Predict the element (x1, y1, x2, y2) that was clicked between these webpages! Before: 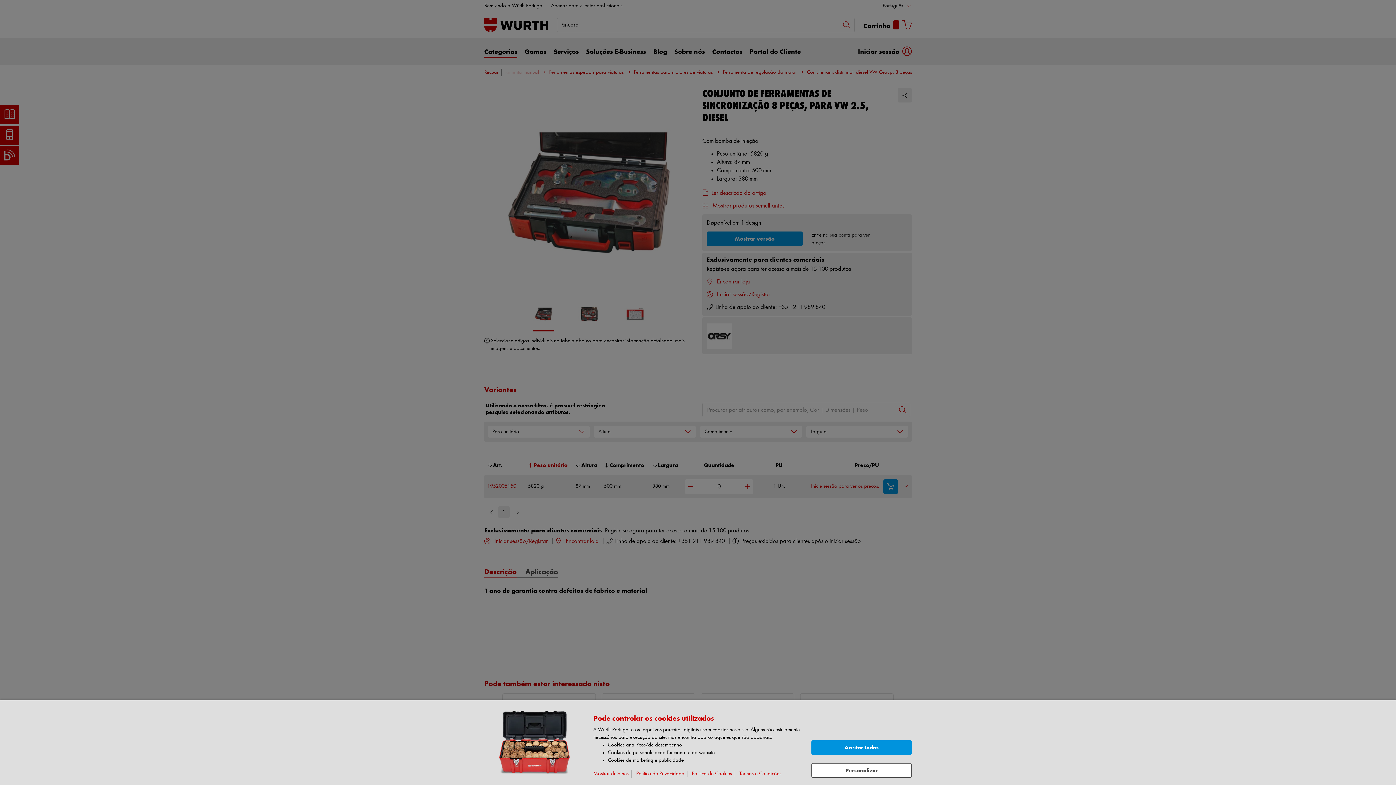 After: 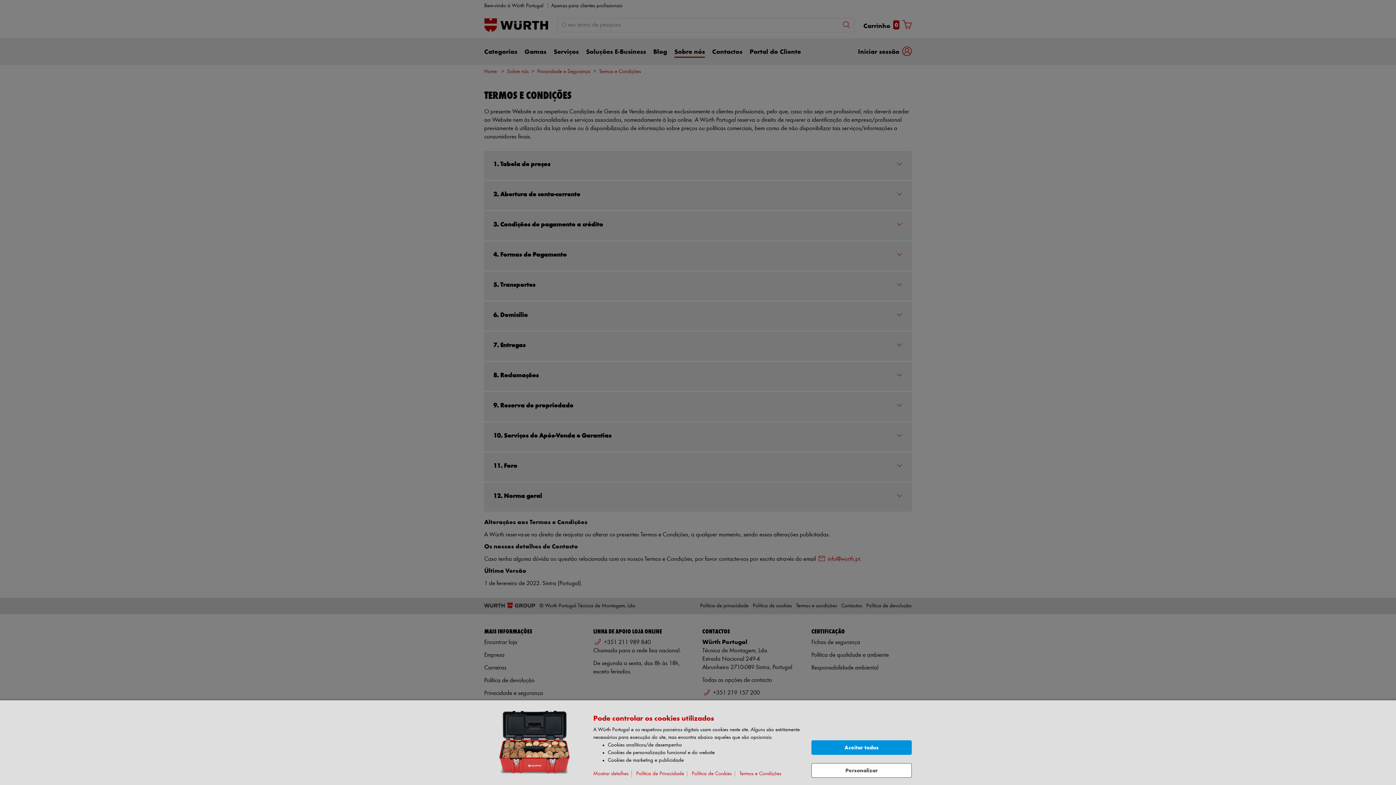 Action: bbox: (739, 771, 784, 777) label: Termos e Condições